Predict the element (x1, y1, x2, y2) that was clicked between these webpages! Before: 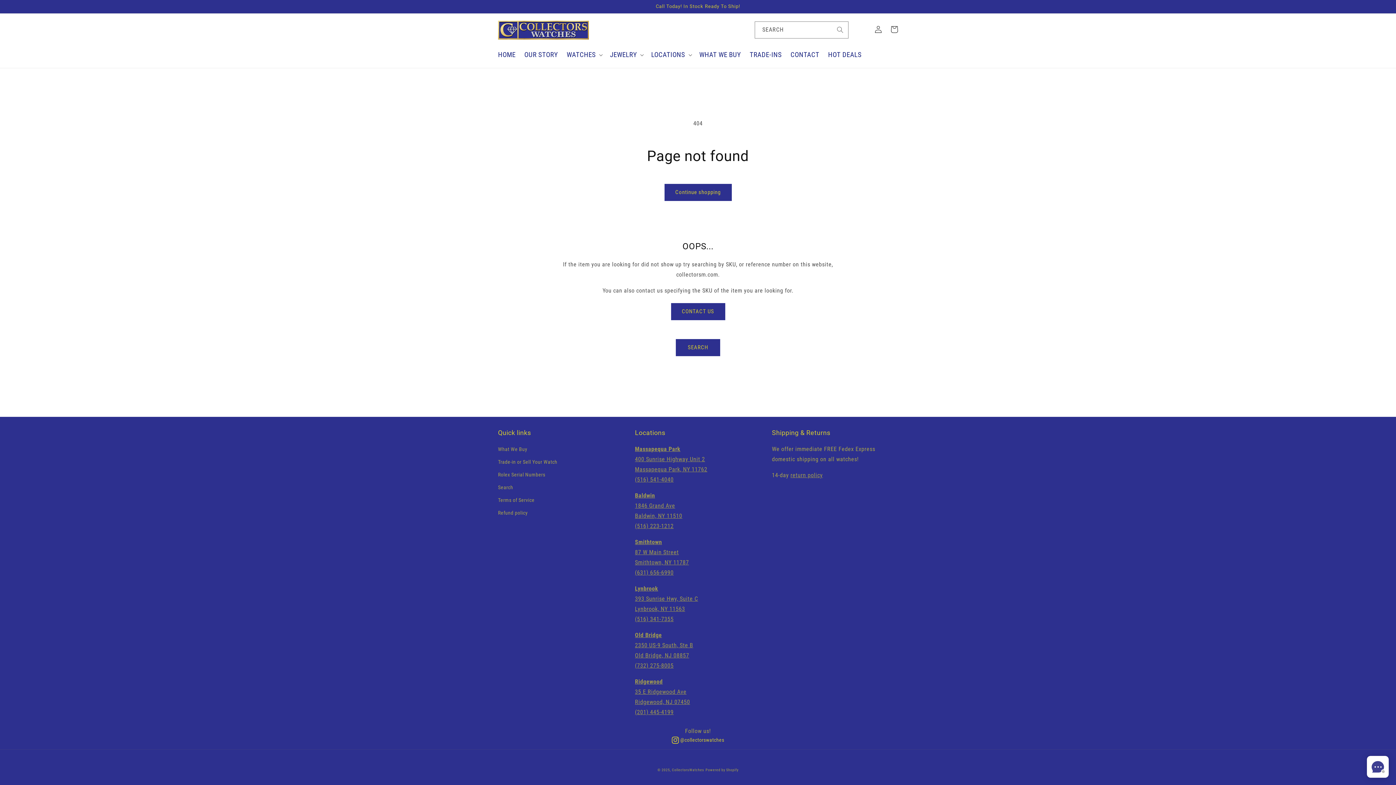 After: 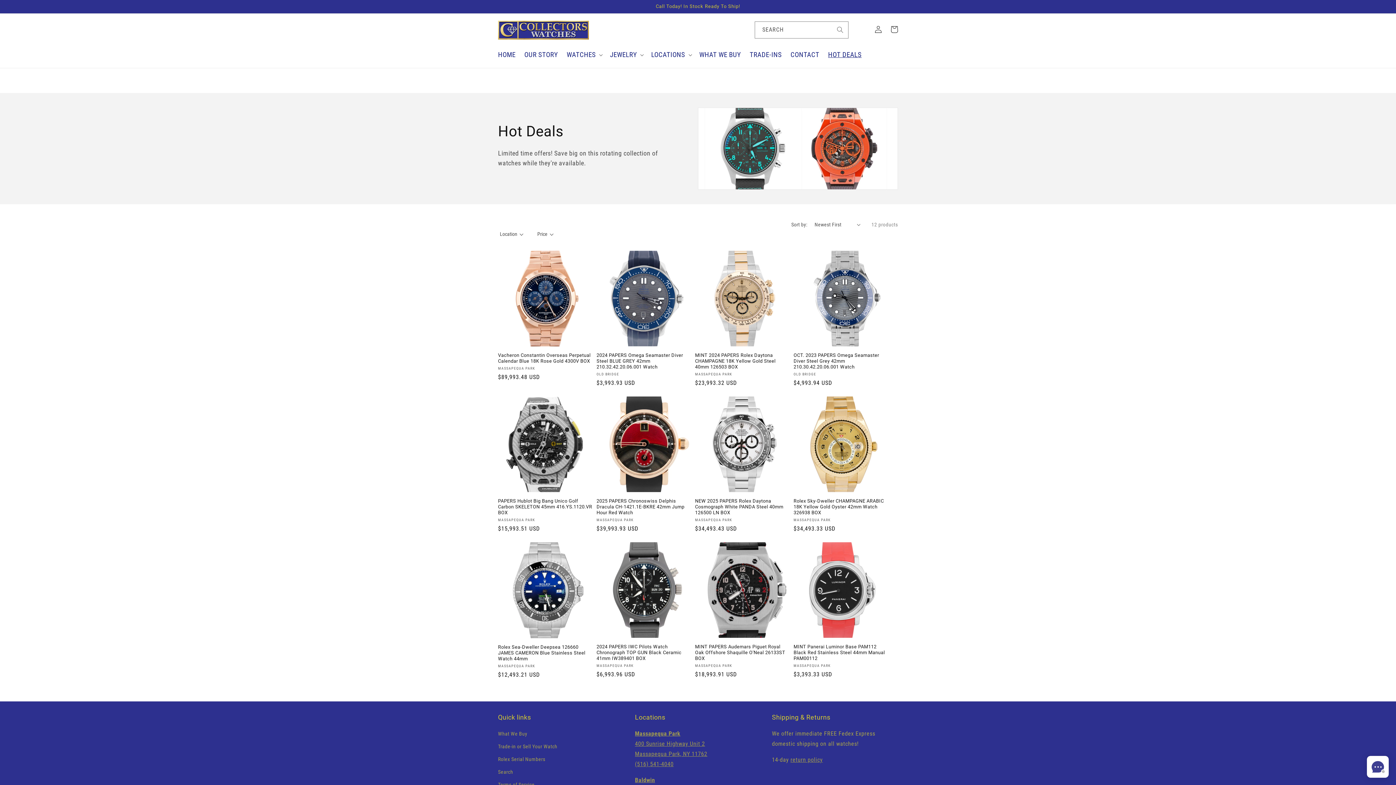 Action: label: HOT DEALS bbox: (823, 46, 866, 63)